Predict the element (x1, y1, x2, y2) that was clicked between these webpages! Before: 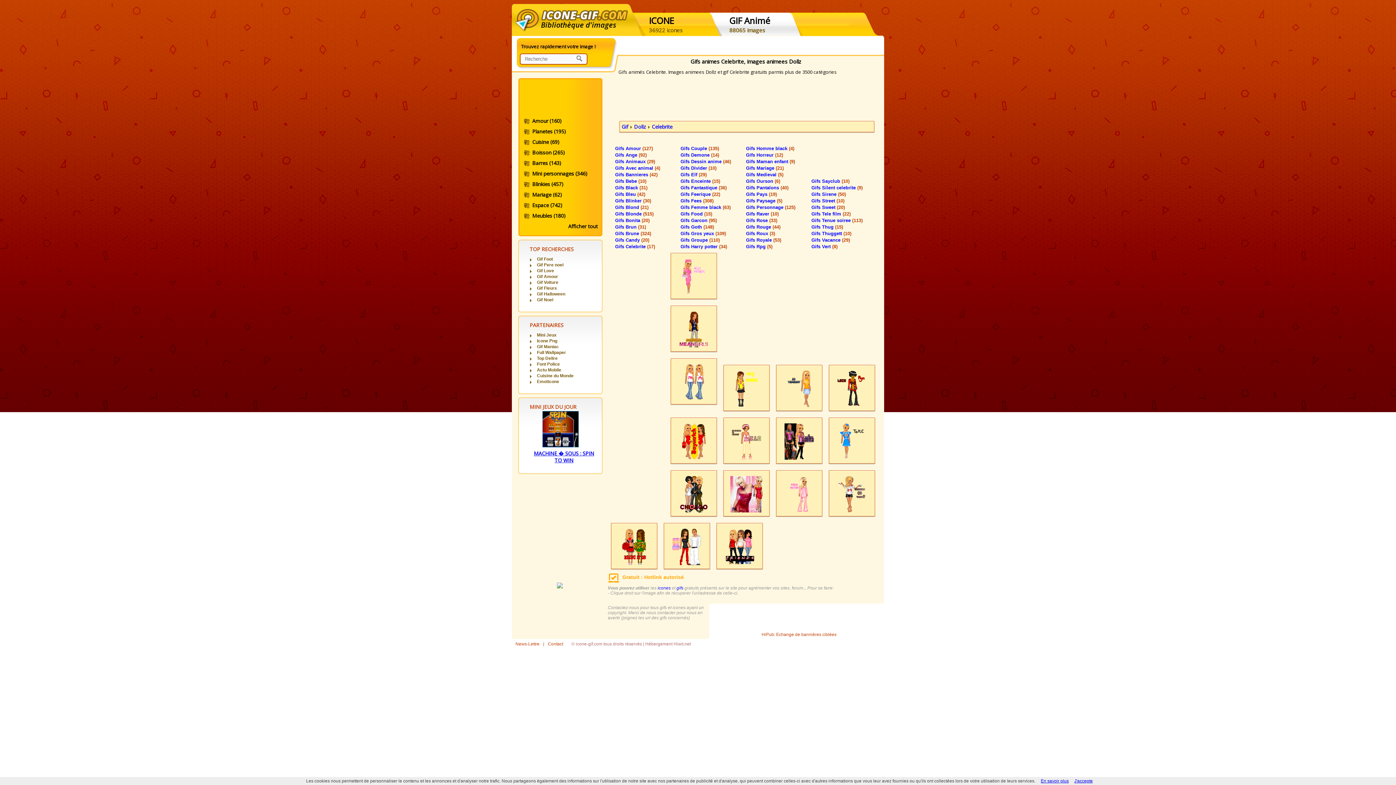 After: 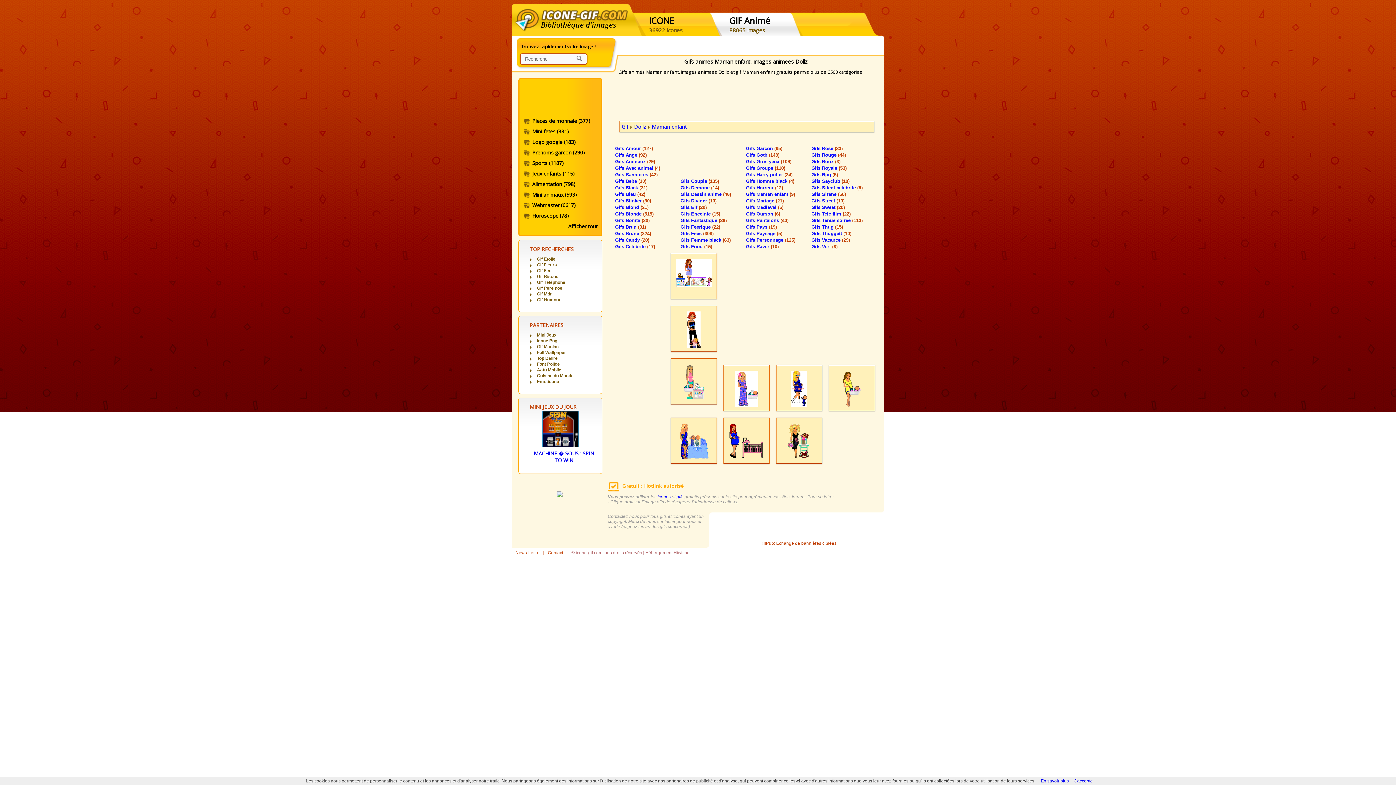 Action: bbox: (746, 158, 795, 164) label: Gifs Maman enfant (9)